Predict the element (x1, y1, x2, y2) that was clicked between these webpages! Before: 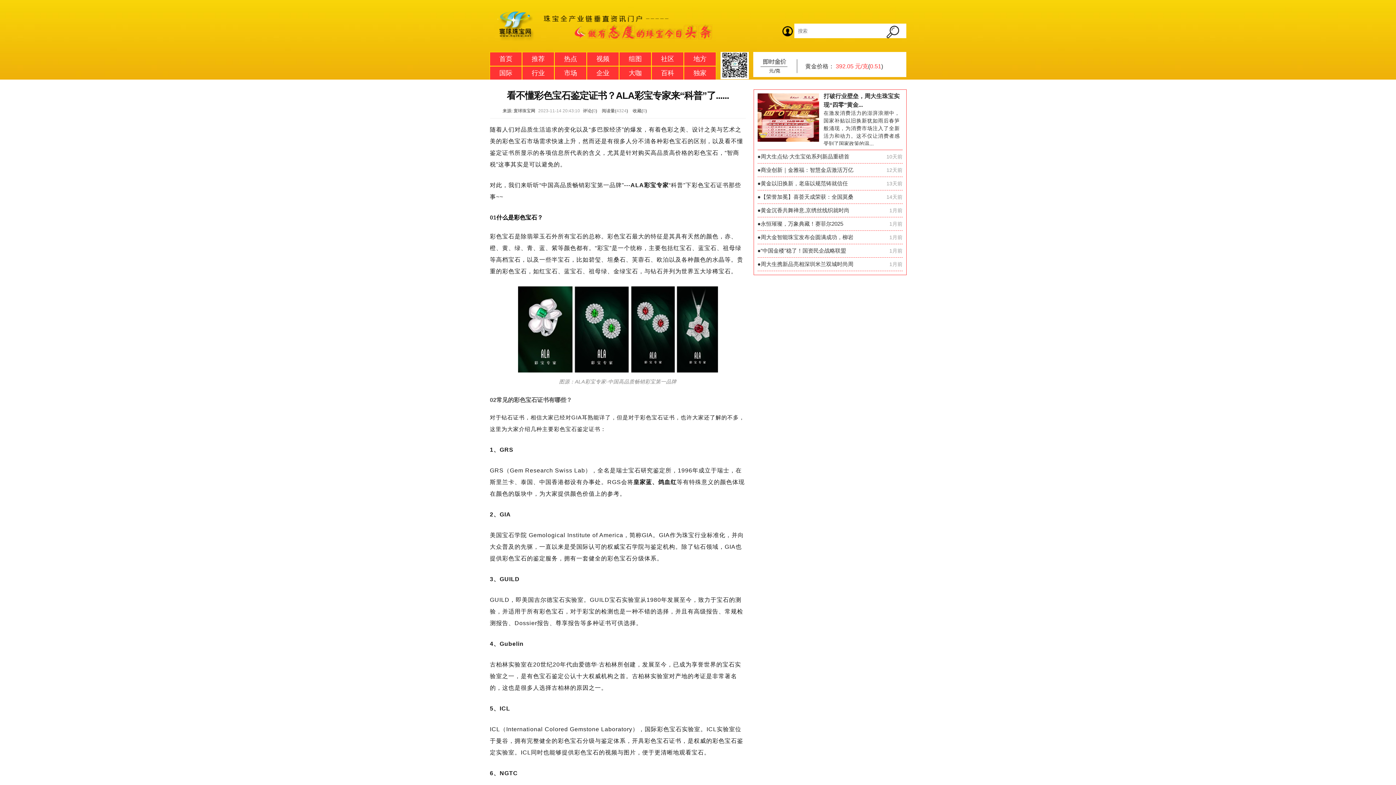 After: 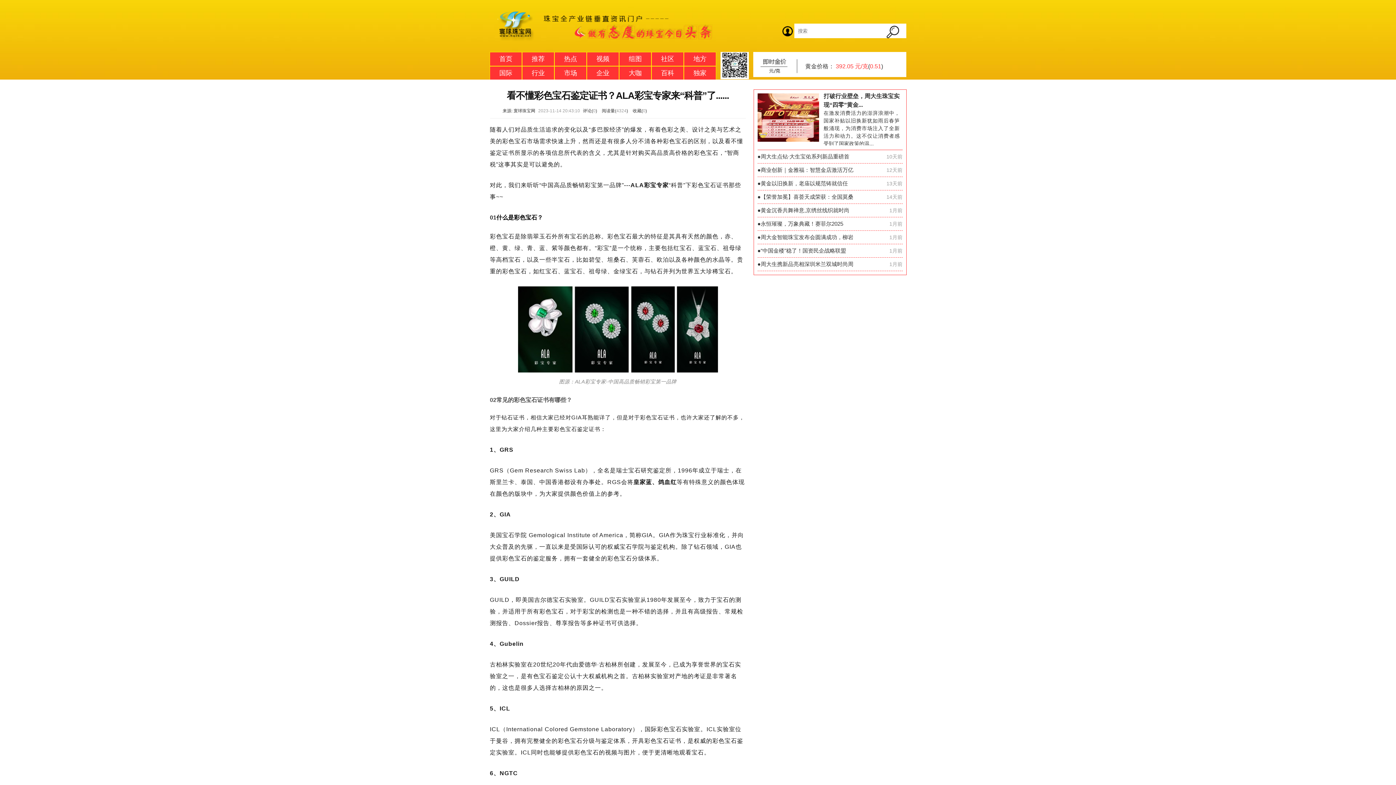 Action: bbox: (889, 244, 902, 257) label: 1月前